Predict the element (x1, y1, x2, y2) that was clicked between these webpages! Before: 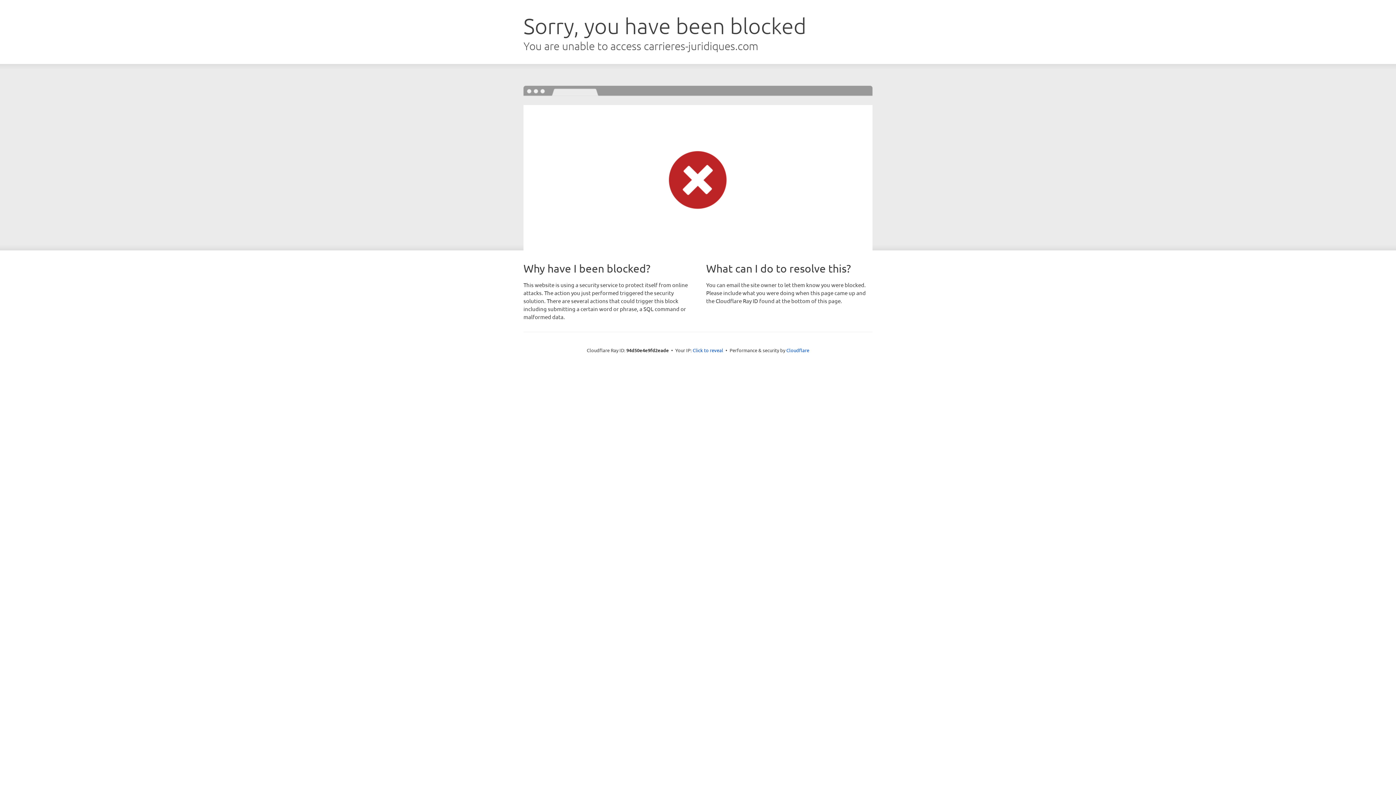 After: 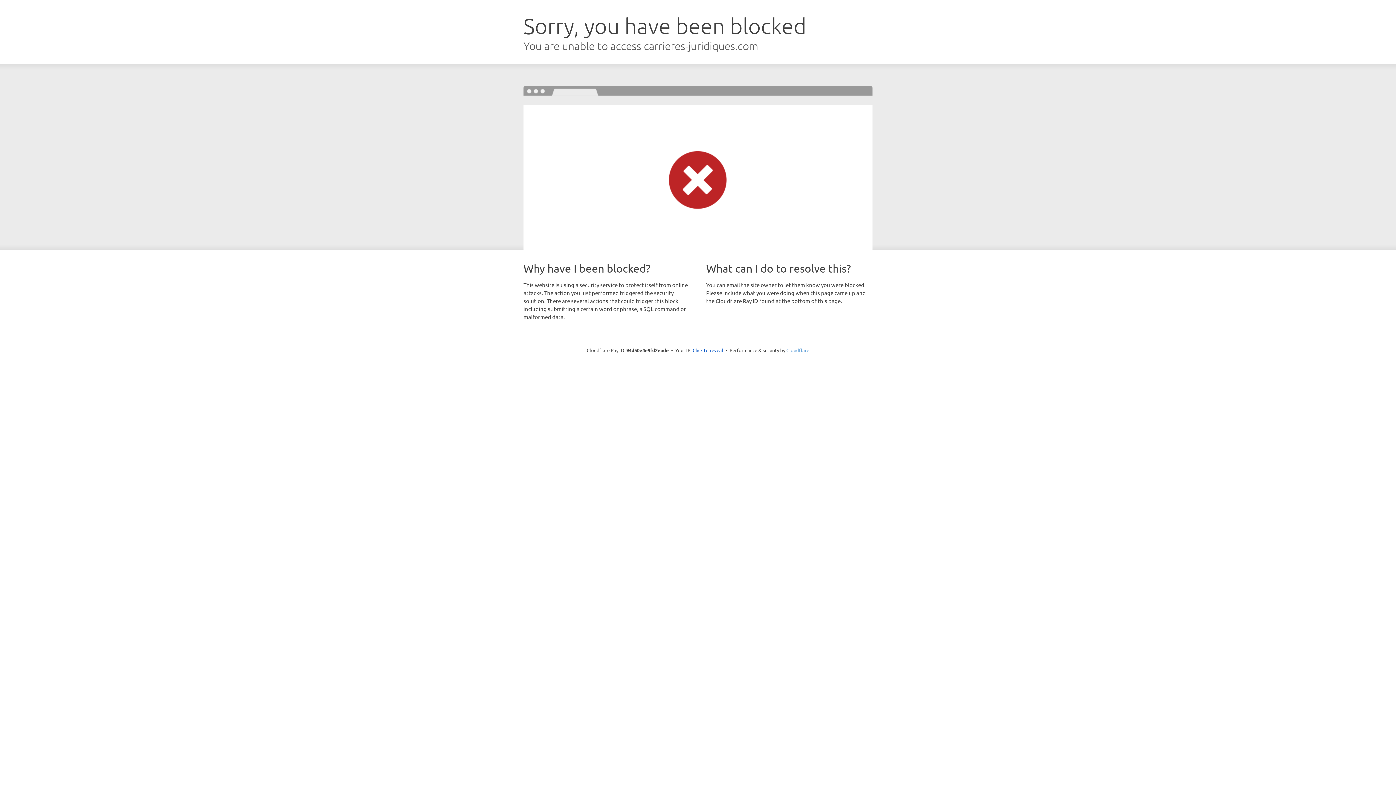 Action: bbox: (786, 347, 809, 353) label: Cloudflare